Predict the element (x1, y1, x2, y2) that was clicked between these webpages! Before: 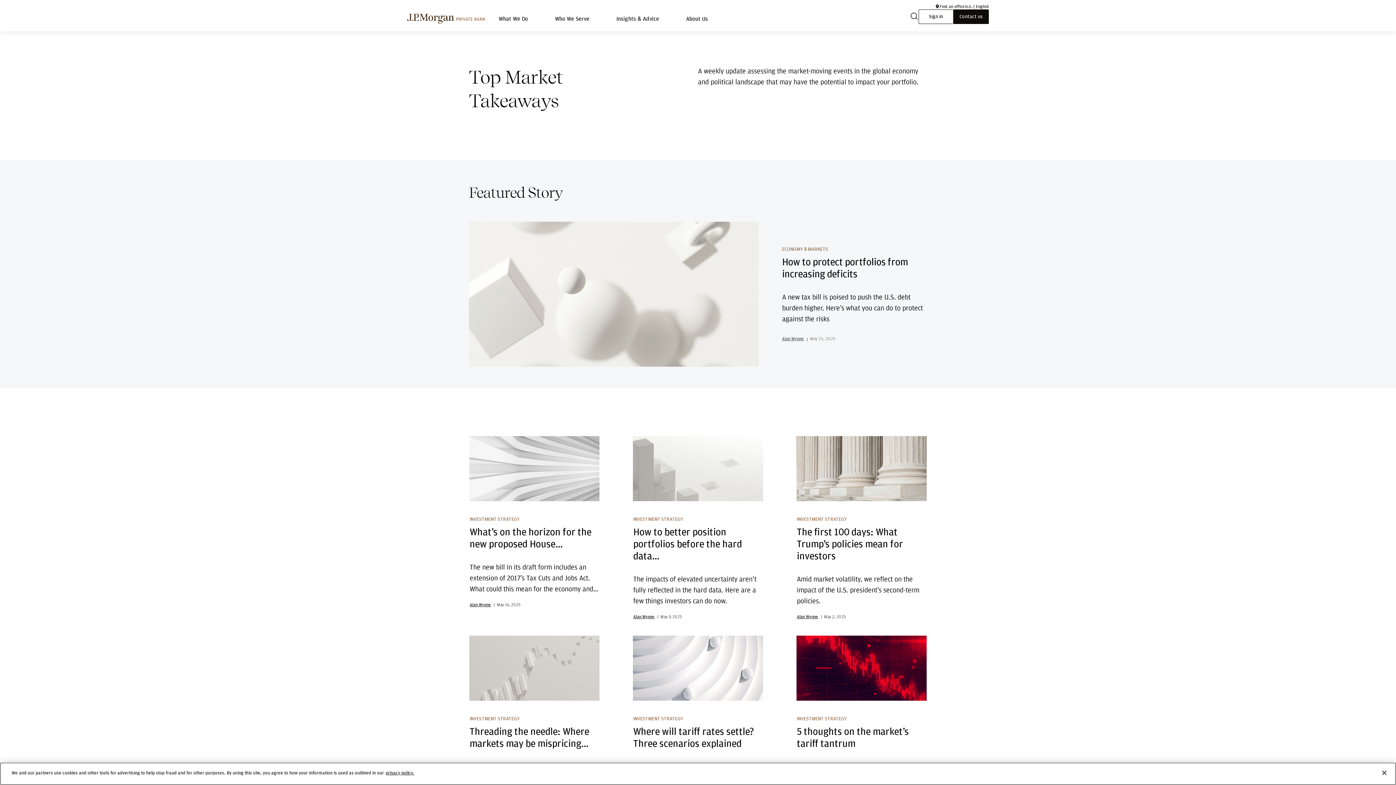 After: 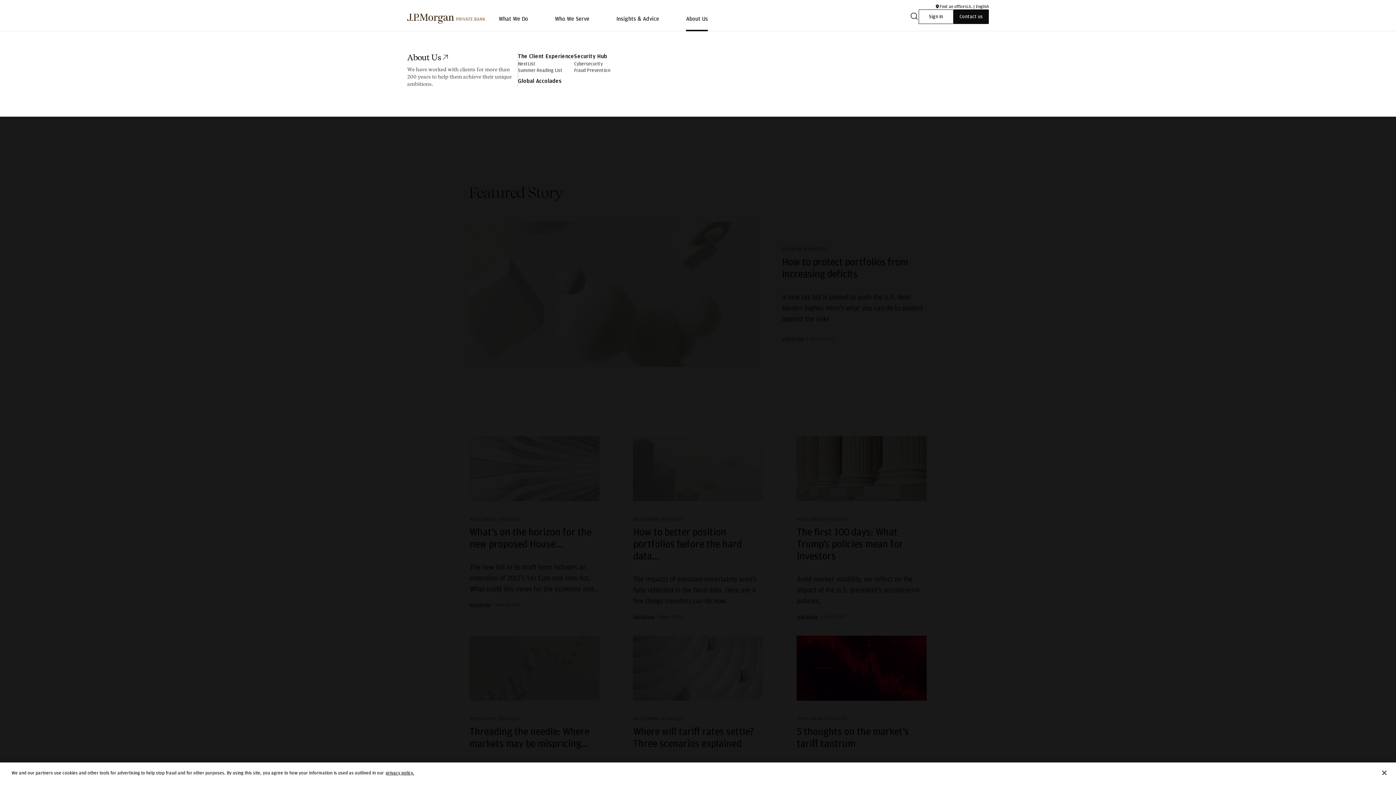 Action: bbox: (674, 8, 719, 29) label: About Us